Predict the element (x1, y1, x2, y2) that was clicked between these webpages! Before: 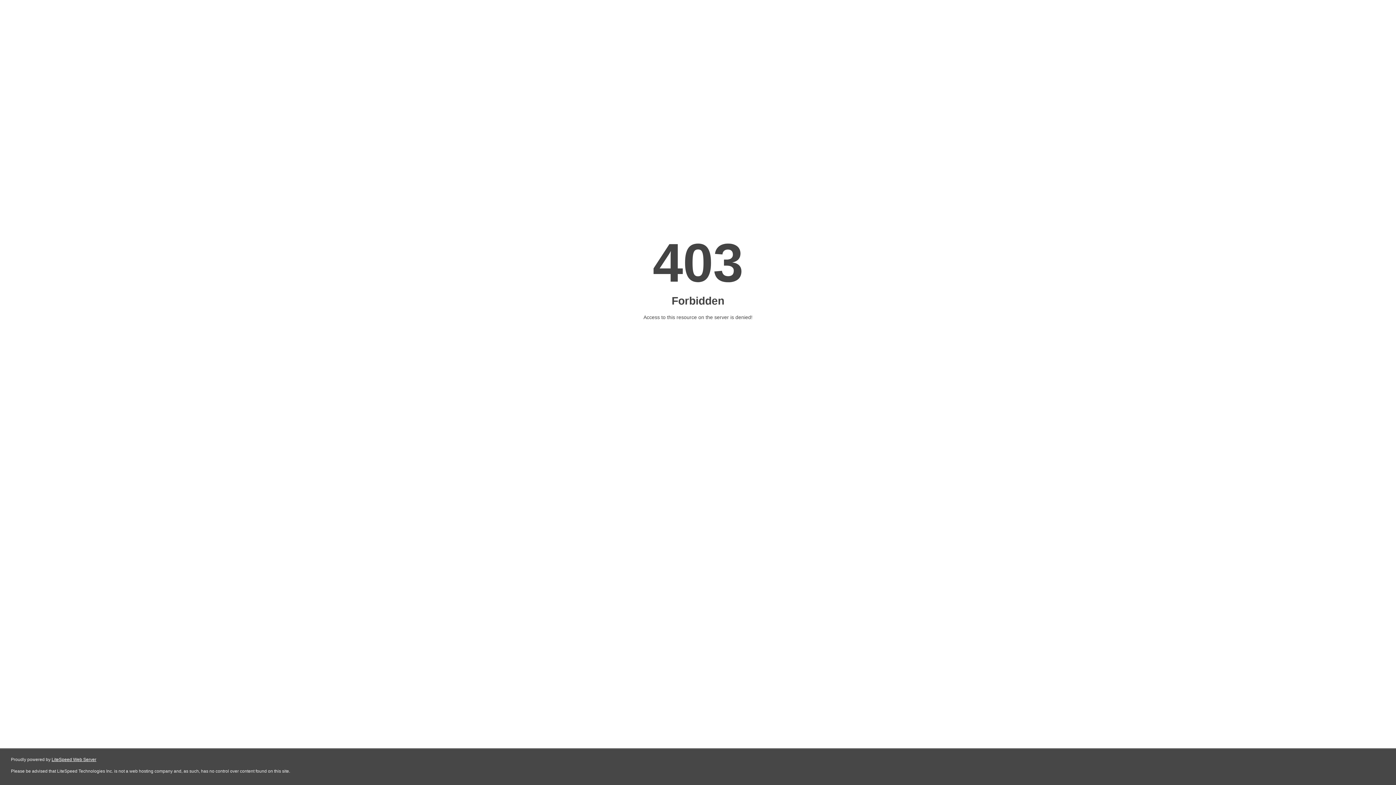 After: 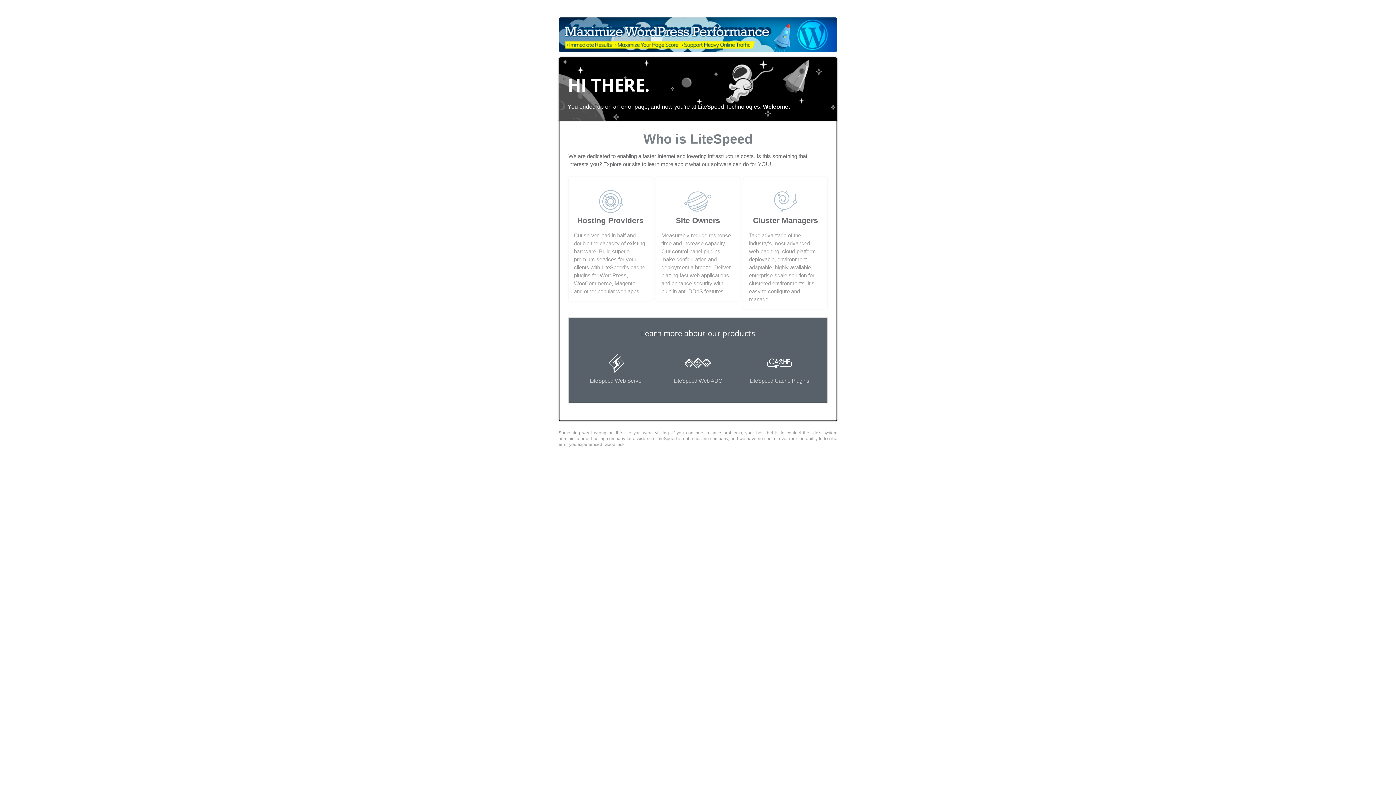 Action: label: LiteSpeed Web Server bbox: (51, 757, 96, 762)